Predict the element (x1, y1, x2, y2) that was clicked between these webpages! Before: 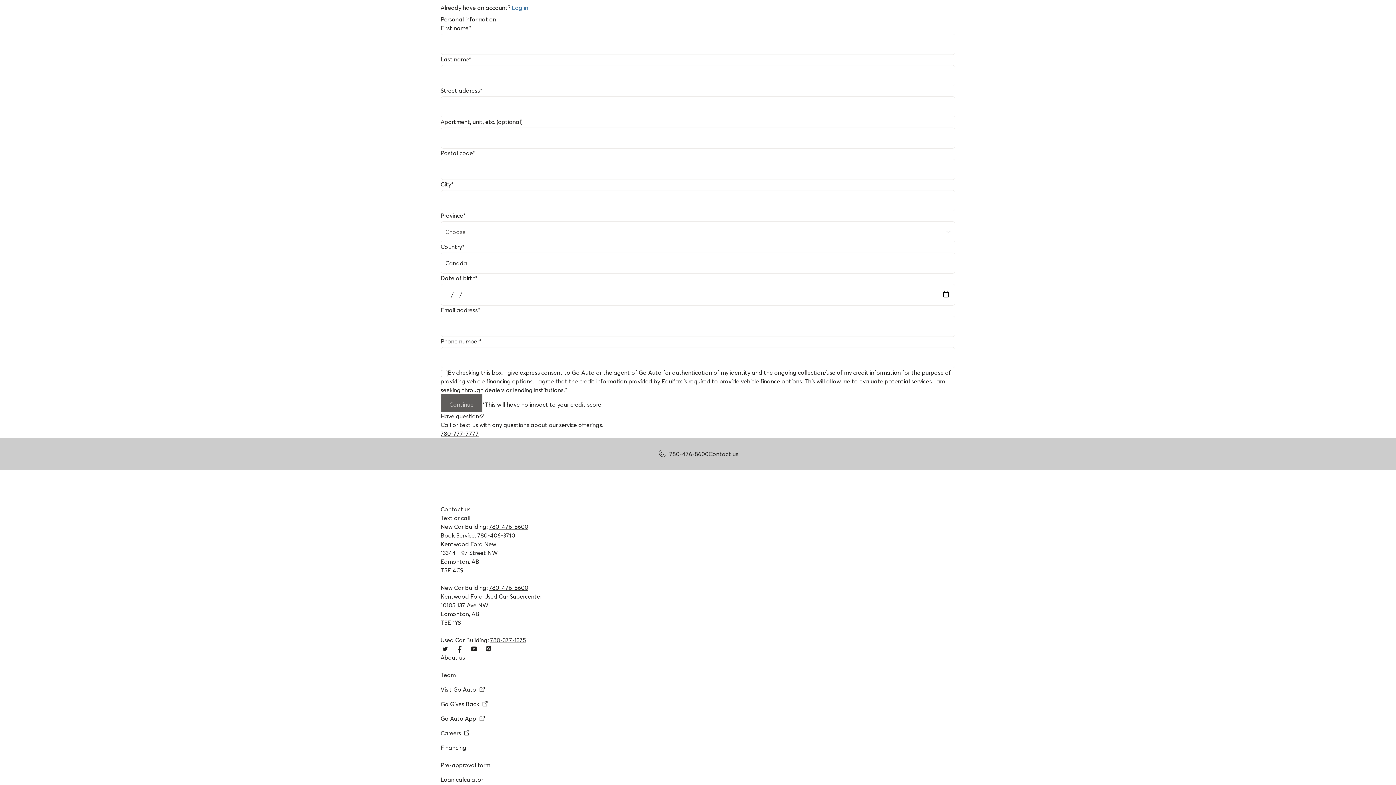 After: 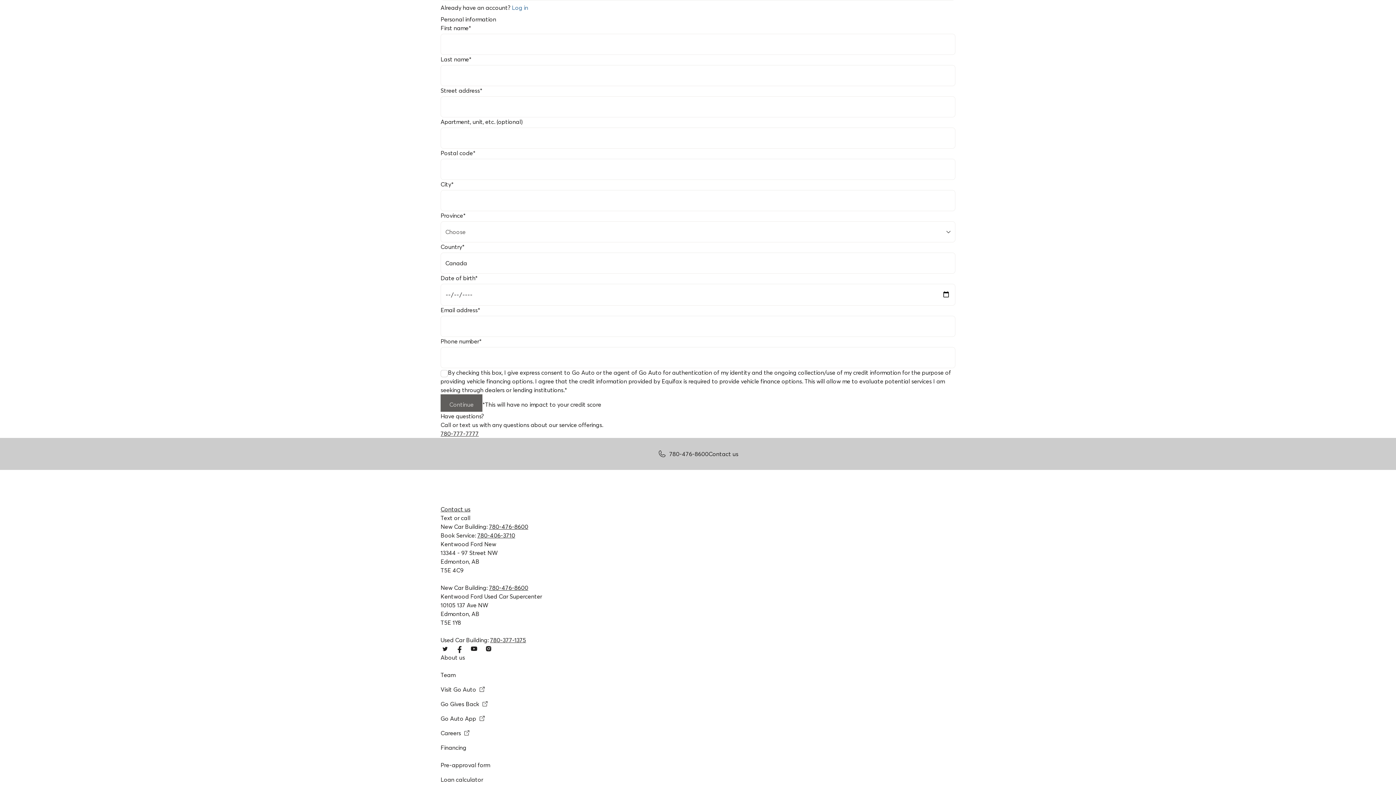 Action: bbox: (484, 644, 493, 653)